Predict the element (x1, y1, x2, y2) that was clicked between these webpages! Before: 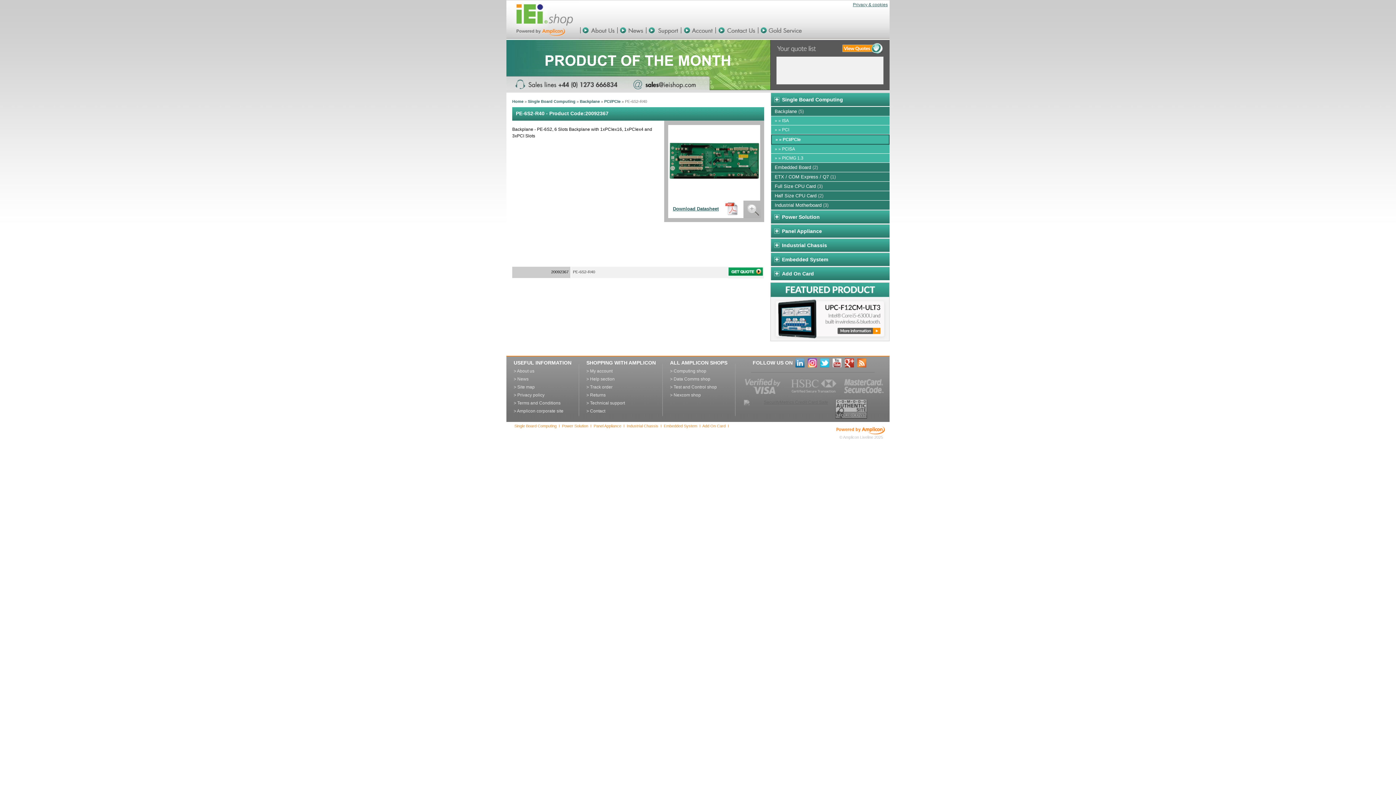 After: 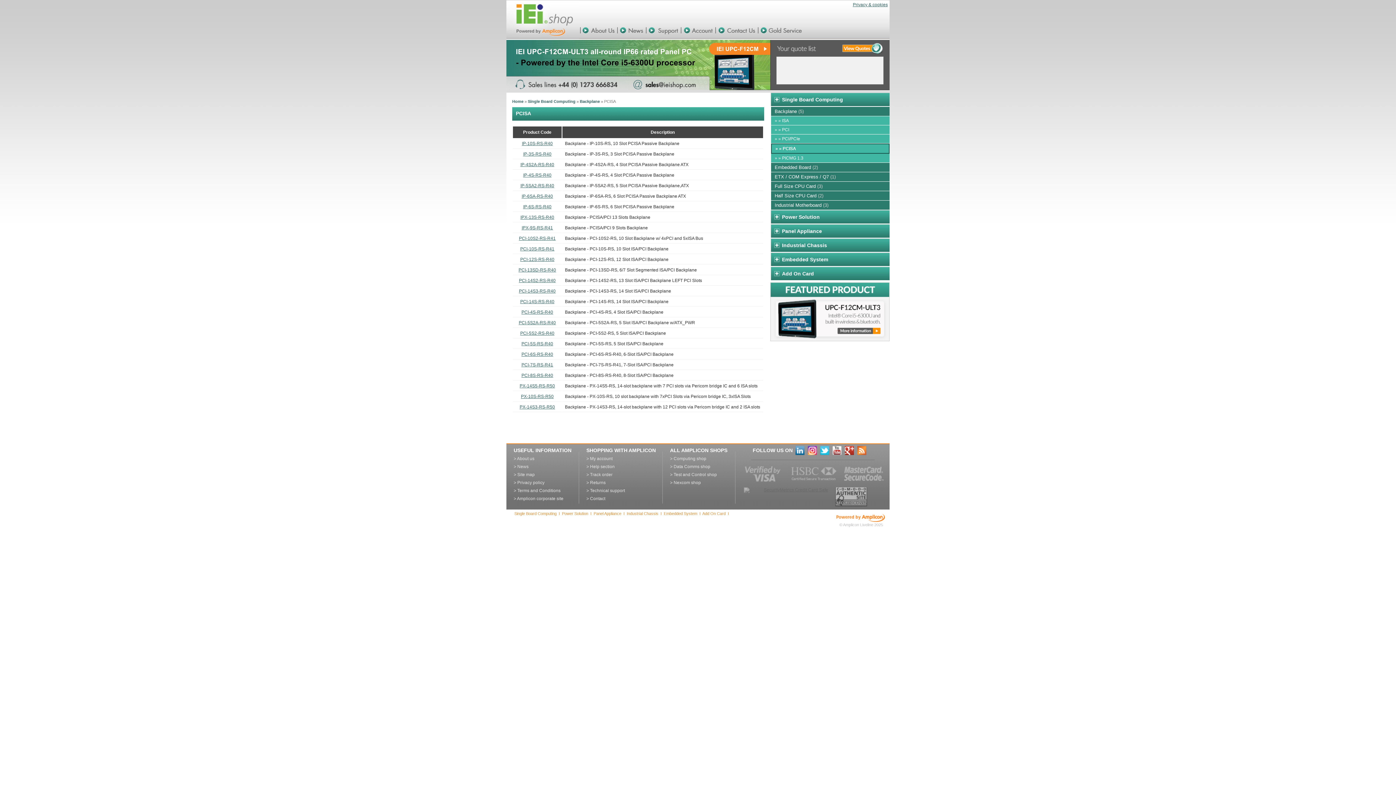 Action: label: » » PCISA bbox: (774, 146, 795, 151)